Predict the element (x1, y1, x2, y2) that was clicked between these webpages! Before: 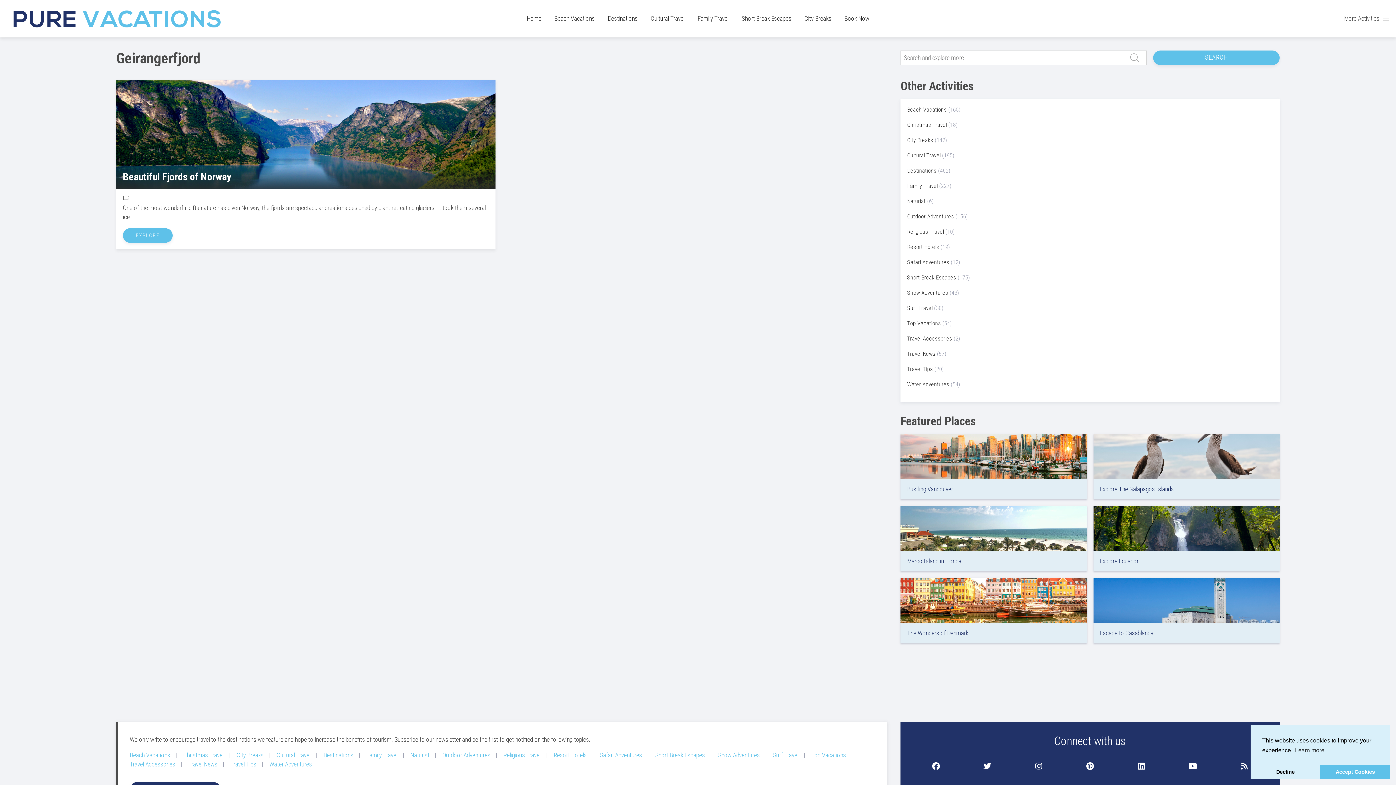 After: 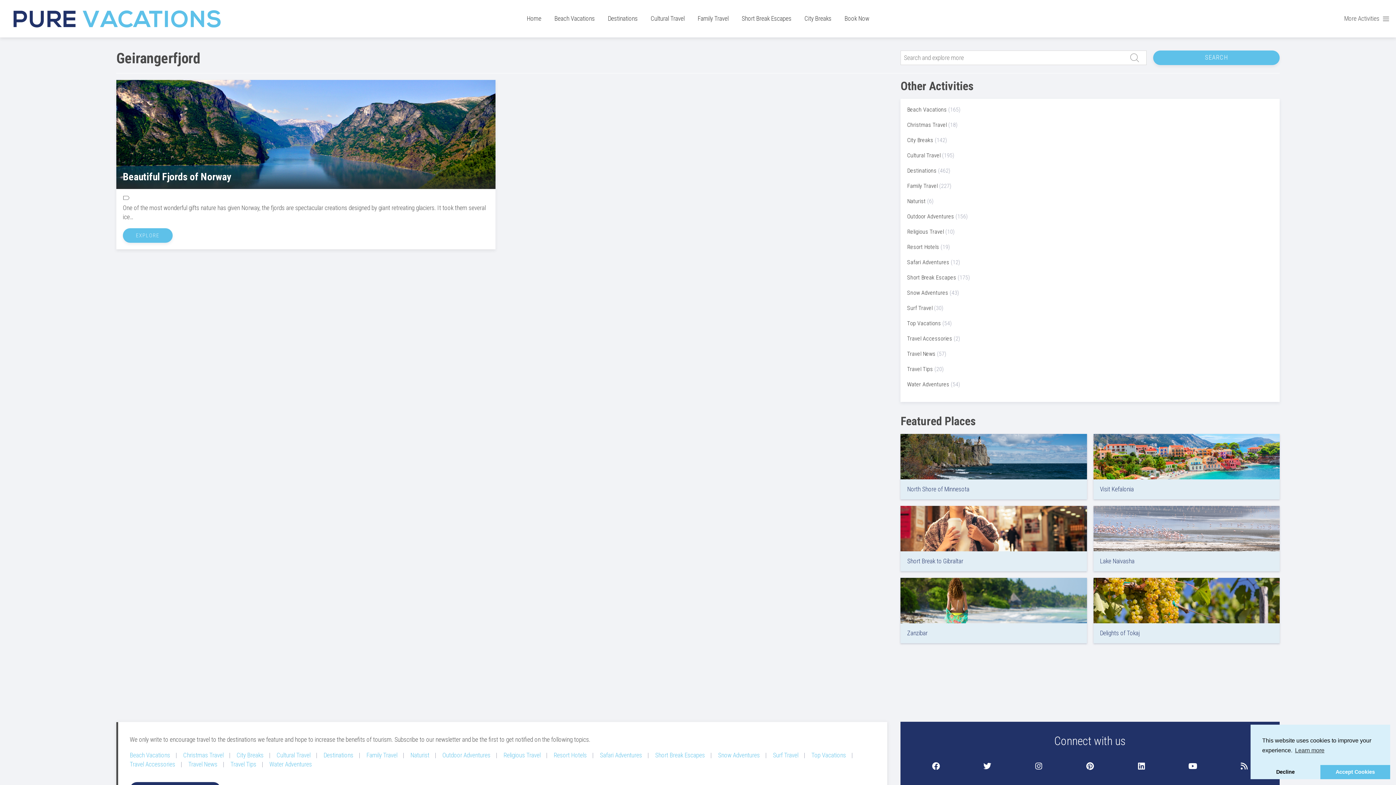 Action: bbox: (122, 195, 131, 200)